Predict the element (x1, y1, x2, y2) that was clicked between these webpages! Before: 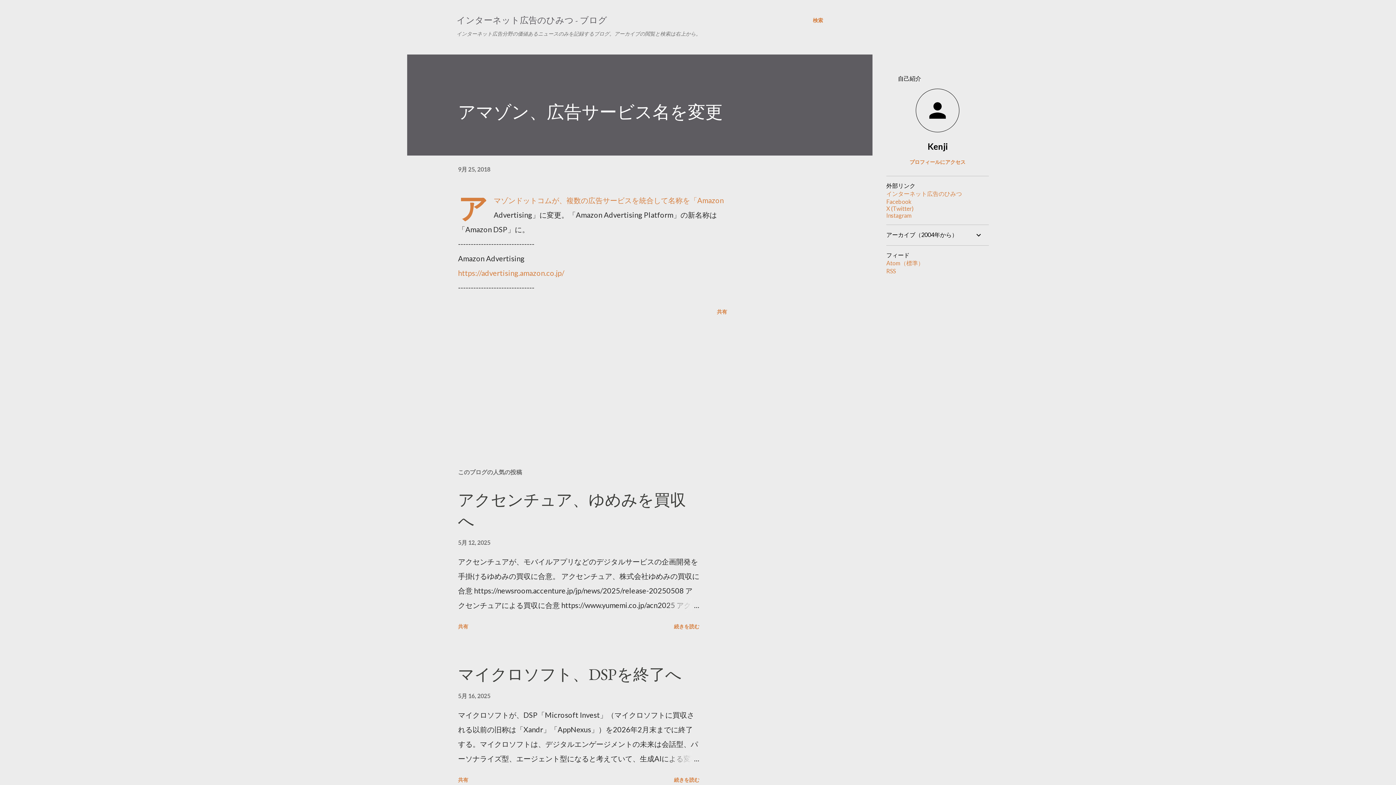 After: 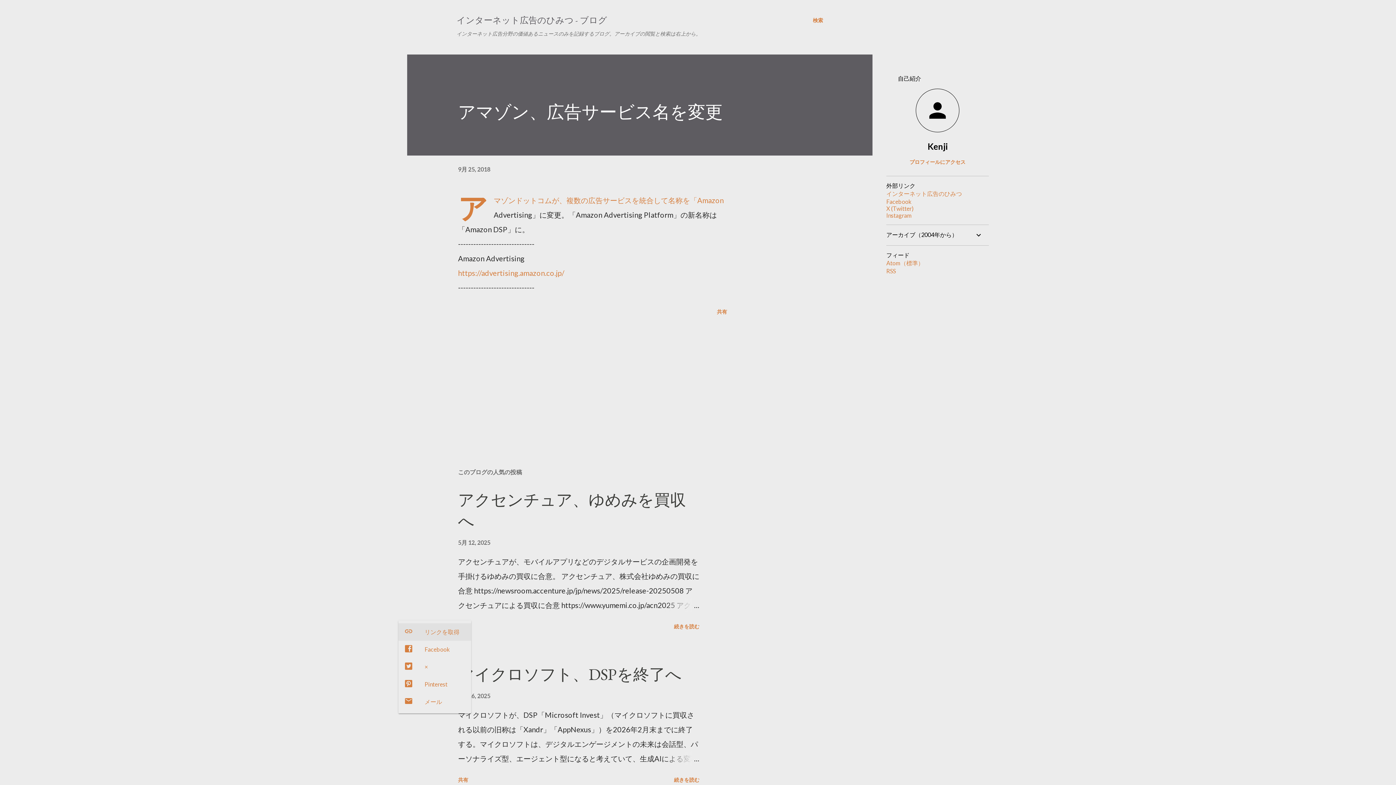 Action: bbox: (455, 620, 471, 633) label: 共有